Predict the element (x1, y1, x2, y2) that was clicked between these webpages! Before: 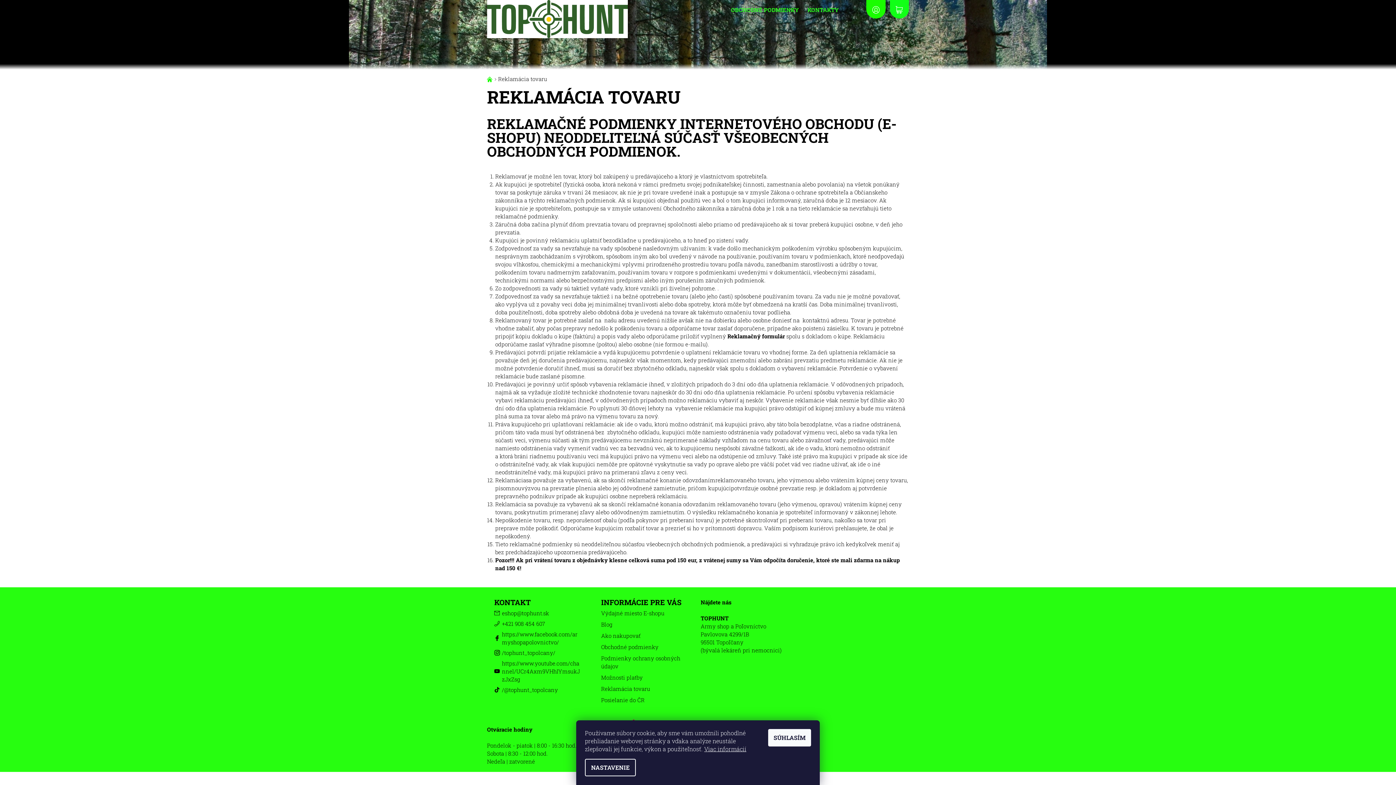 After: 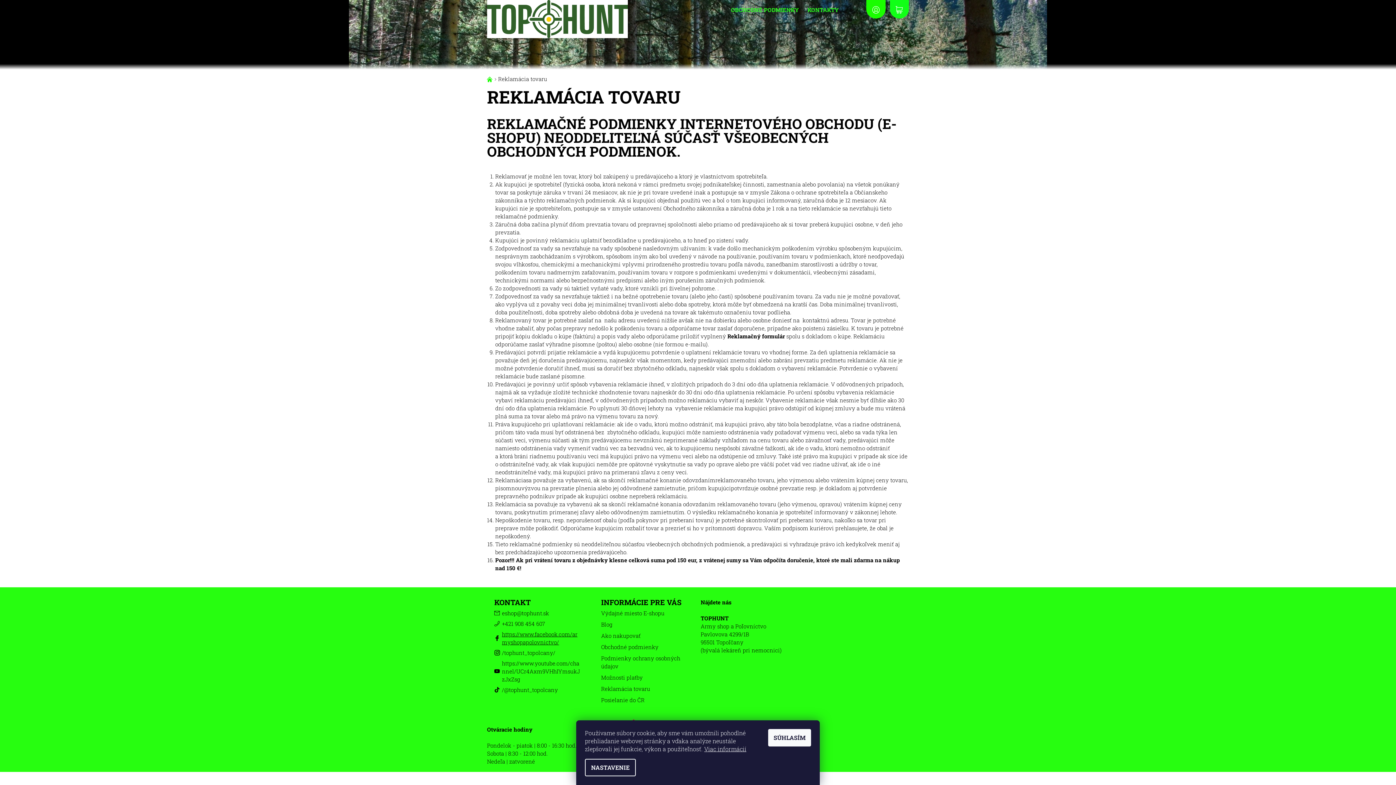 Action: bbox: (502, 630, 577, 646) label: https://www.facebook.com/armyshopapolovnictvo/